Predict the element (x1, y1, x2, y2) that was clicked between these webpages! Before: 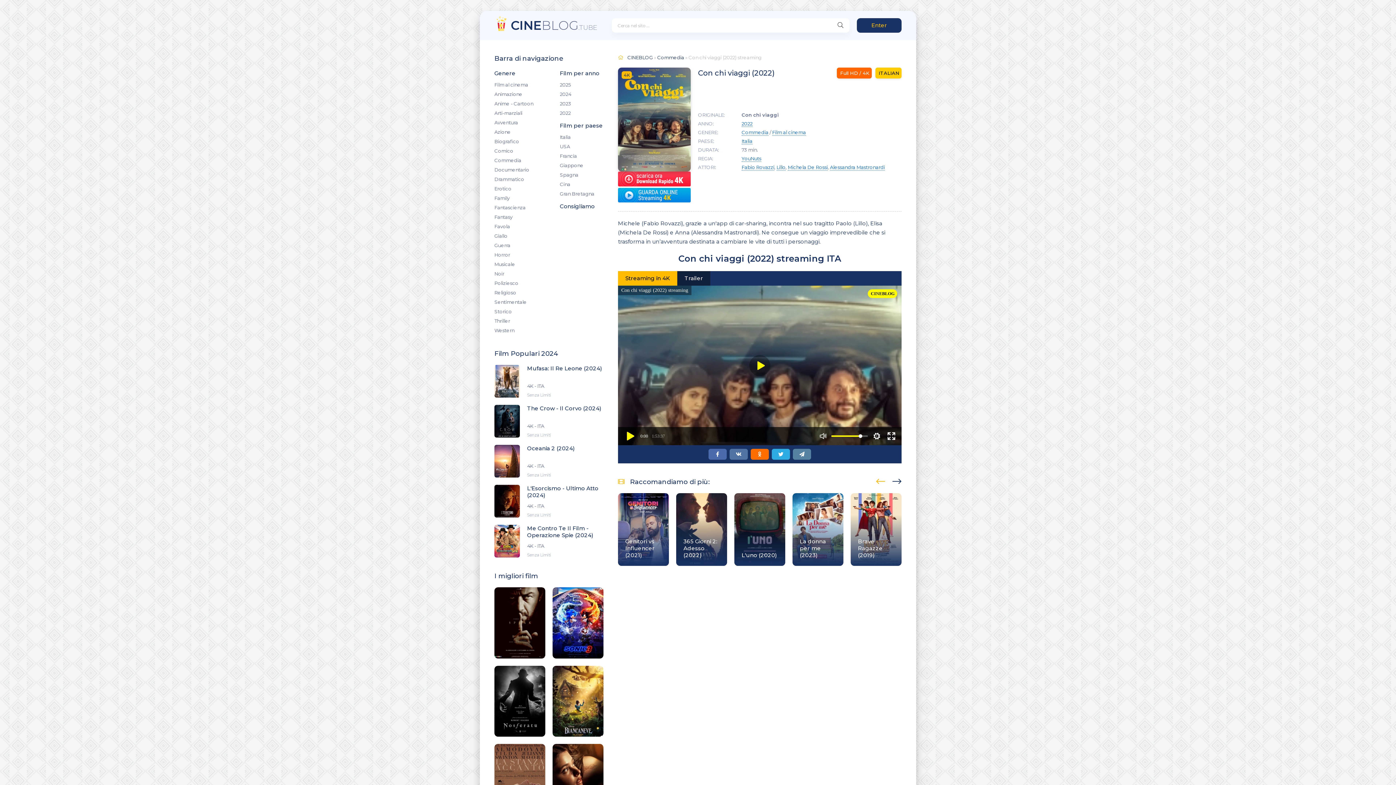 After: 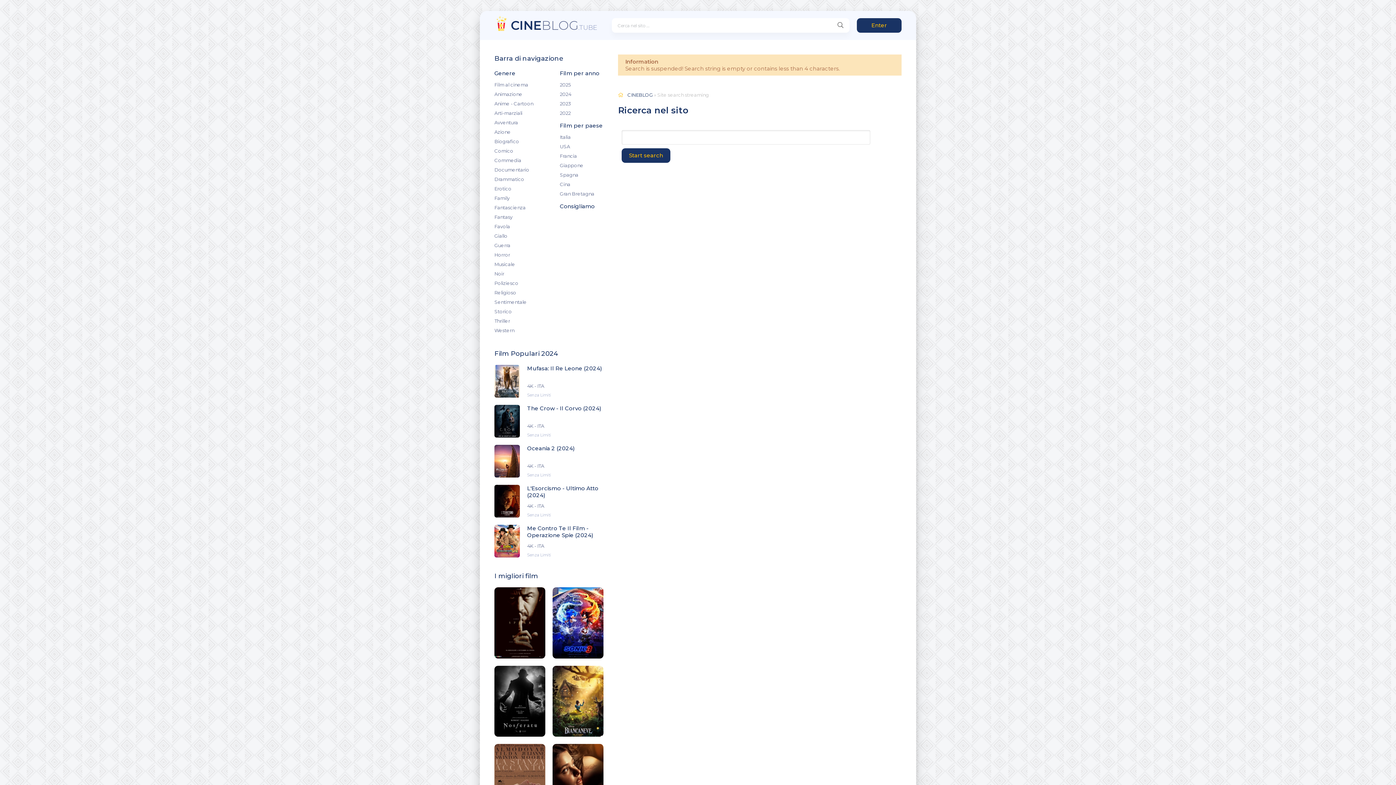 Action: bbox: (831, 18, 849, 32)